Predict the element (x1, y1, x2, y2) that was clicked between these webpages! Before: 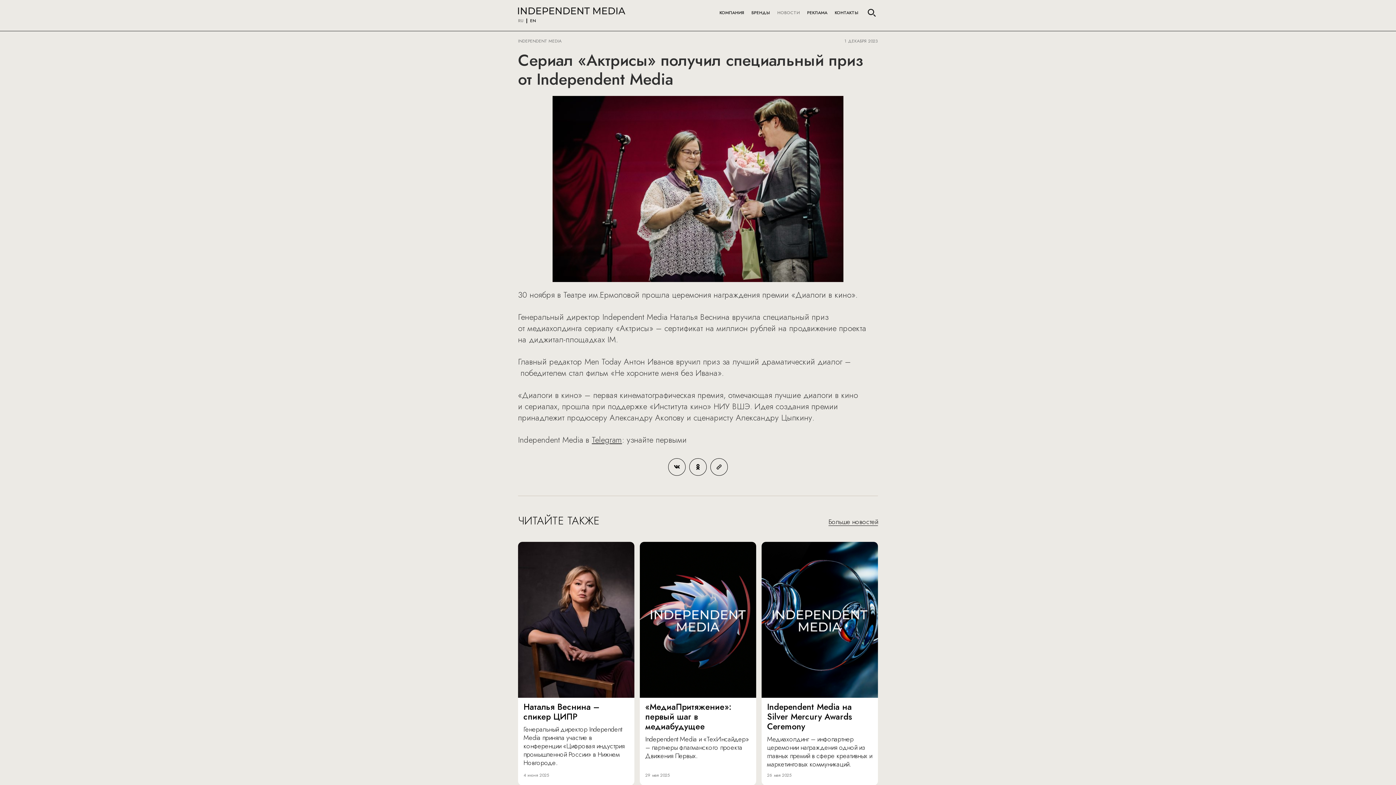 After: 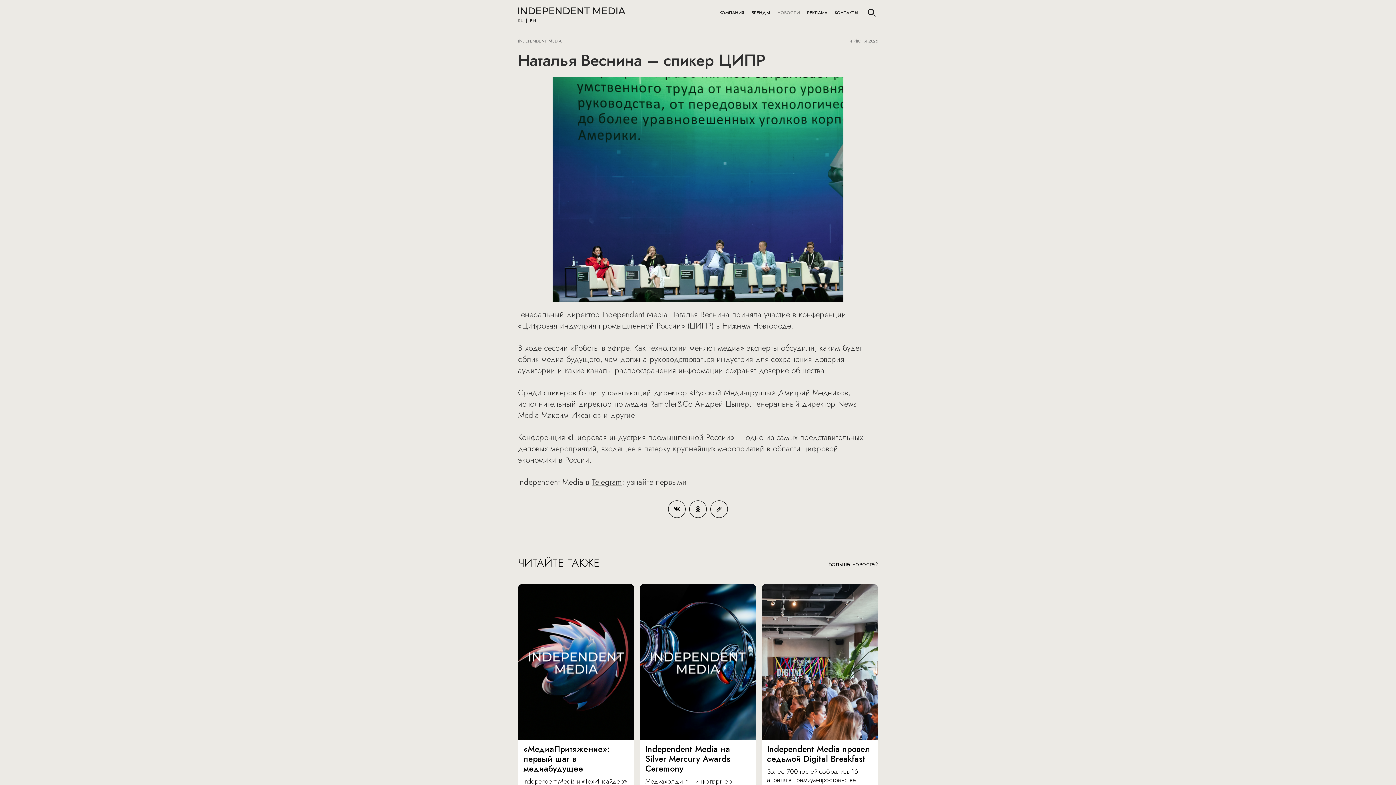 Action: label: Наталья Веснина – спикер ЦИПР

Генеральный директор Independent Media приняла участие в конференции «Цифровая индустрия промышленной России» в Нижнем Новгороде.

4 июня 2025 bbox: (518, 542, 634, 785)